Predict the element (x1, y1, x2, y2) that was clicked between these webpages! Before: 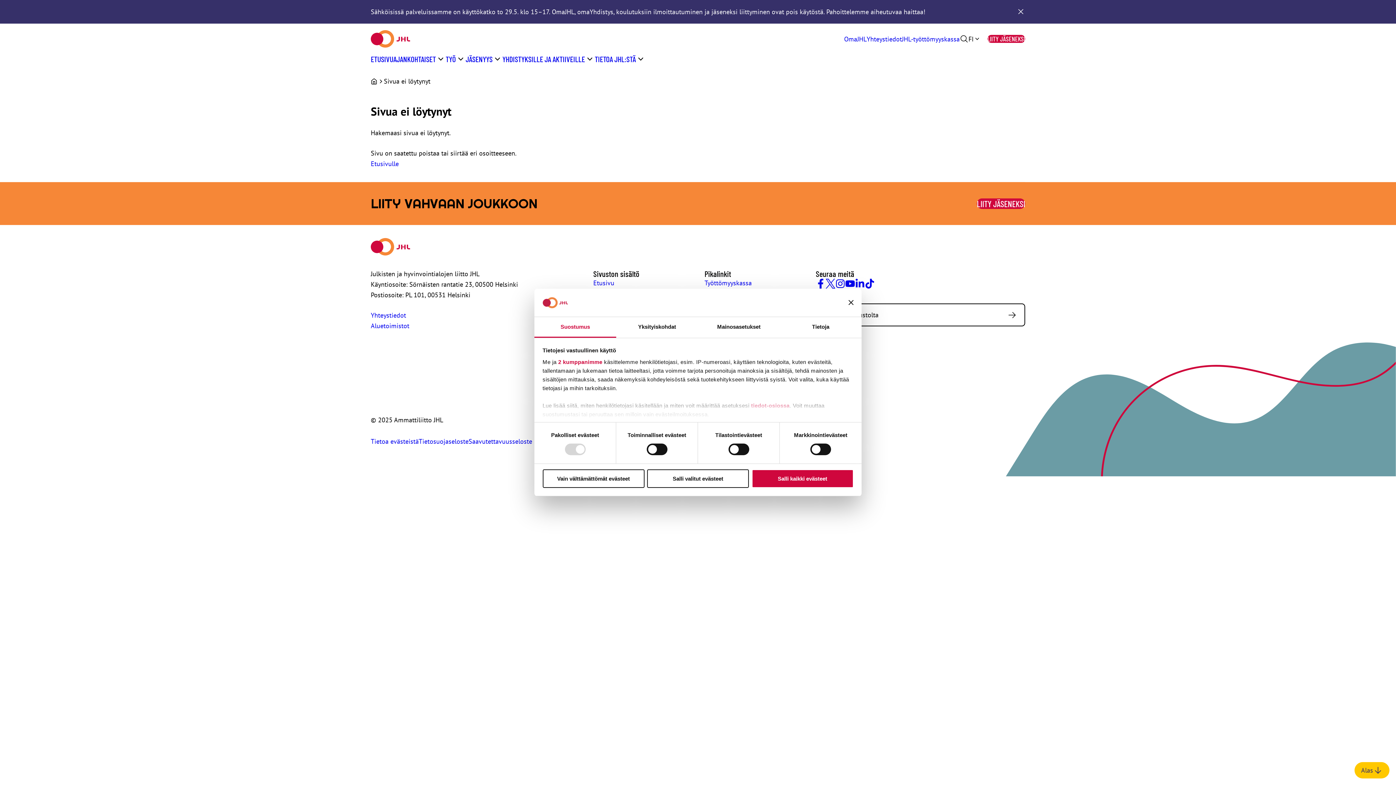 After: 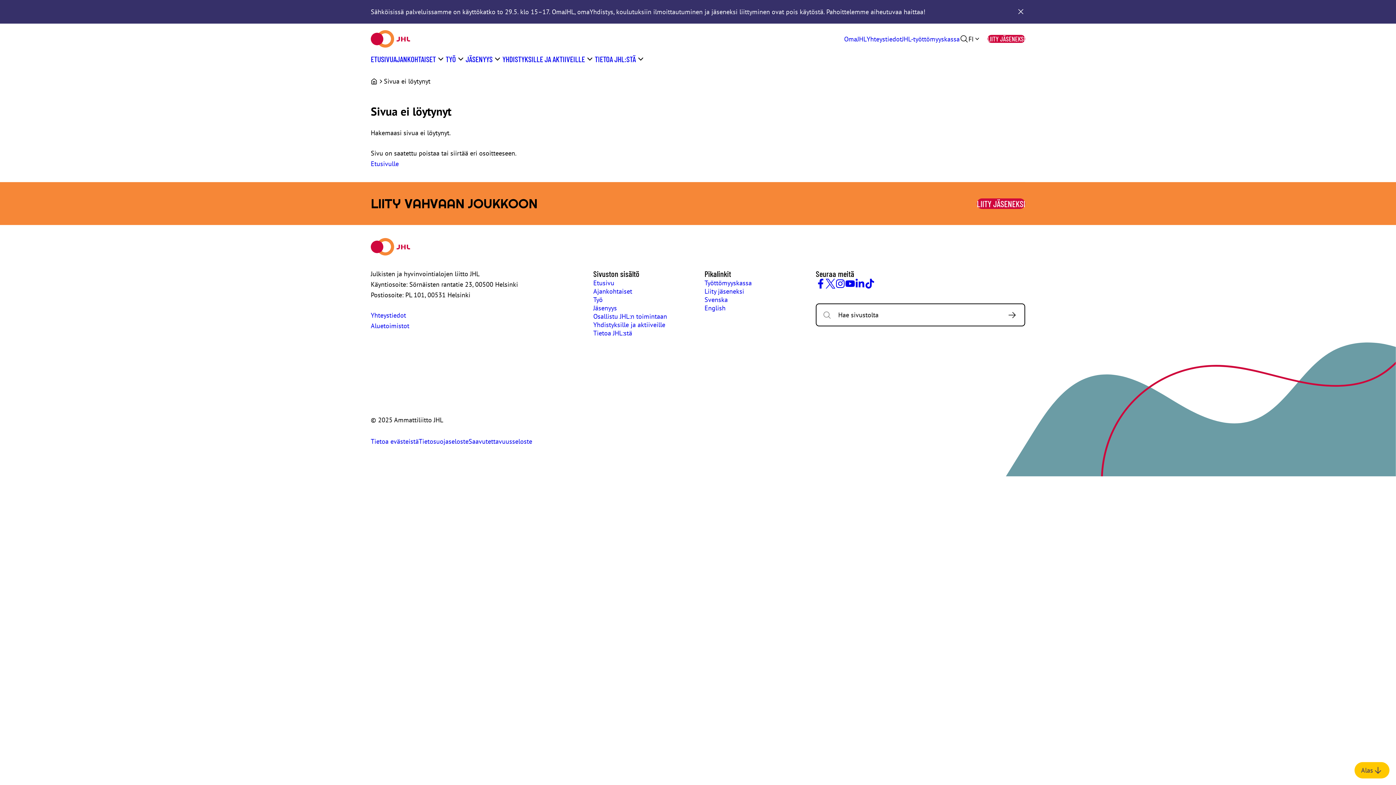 Action: label: Vain välttämättömät evästeet bbox: (542, 469, 644, 488)